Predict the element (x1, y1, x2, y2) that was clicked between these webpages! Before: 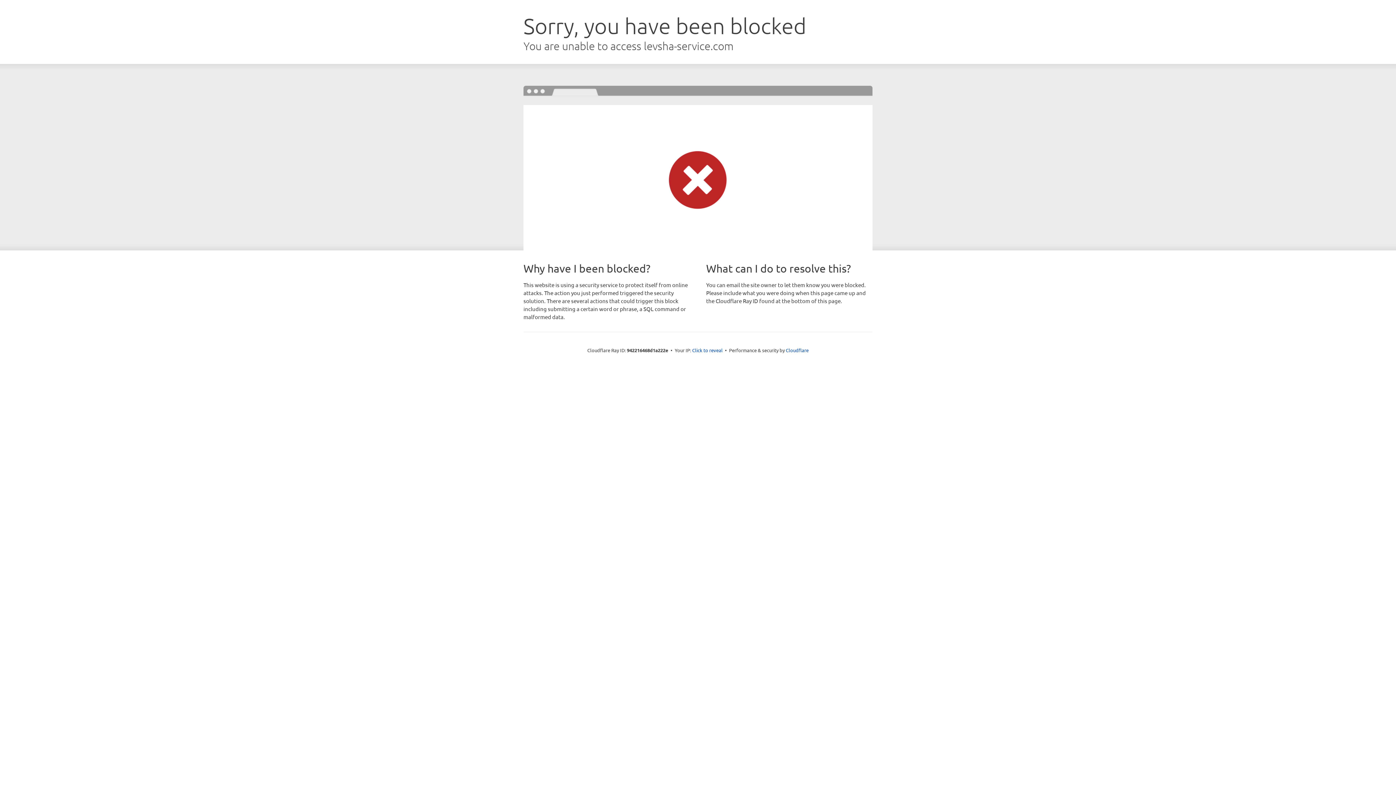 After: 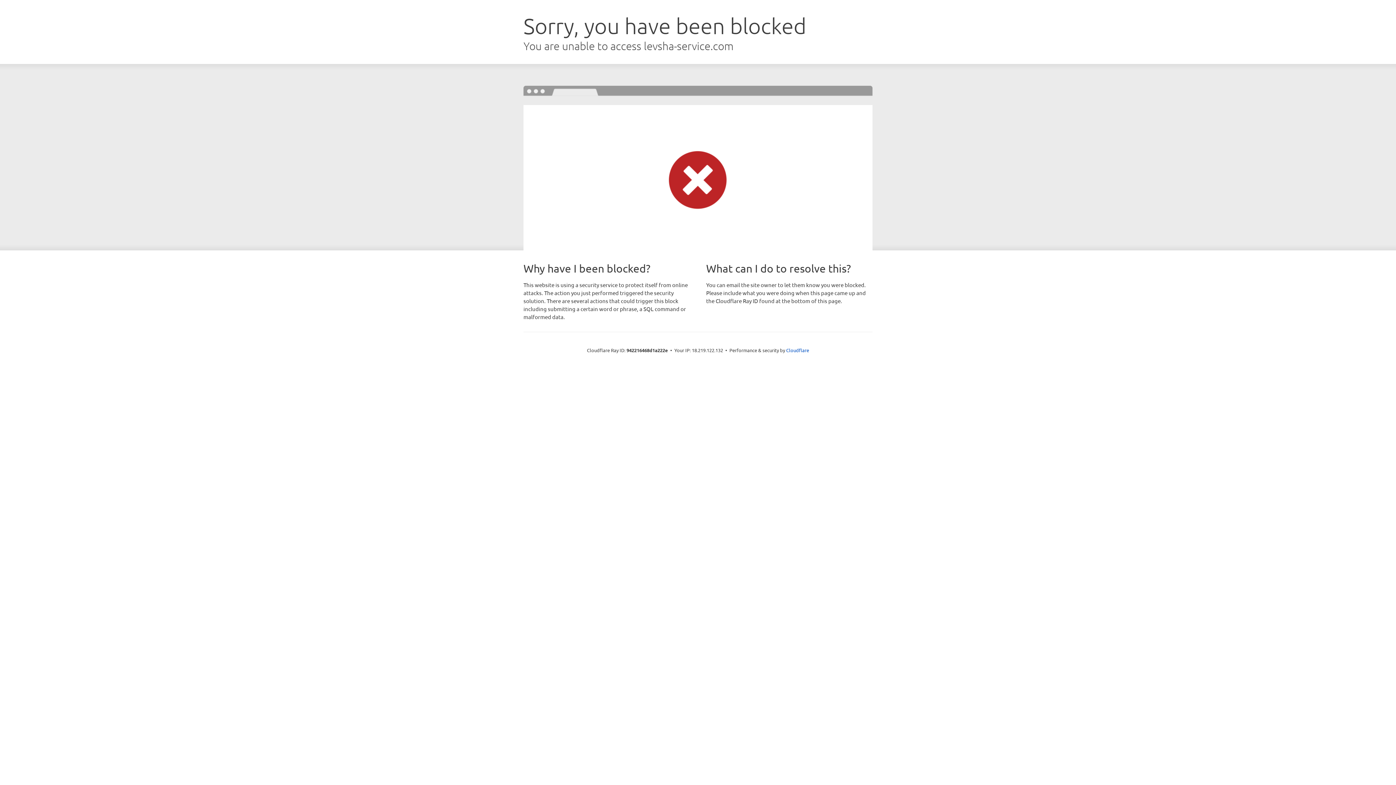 Action: bbox: (692, 346, 722, 353) label: Click to reveal